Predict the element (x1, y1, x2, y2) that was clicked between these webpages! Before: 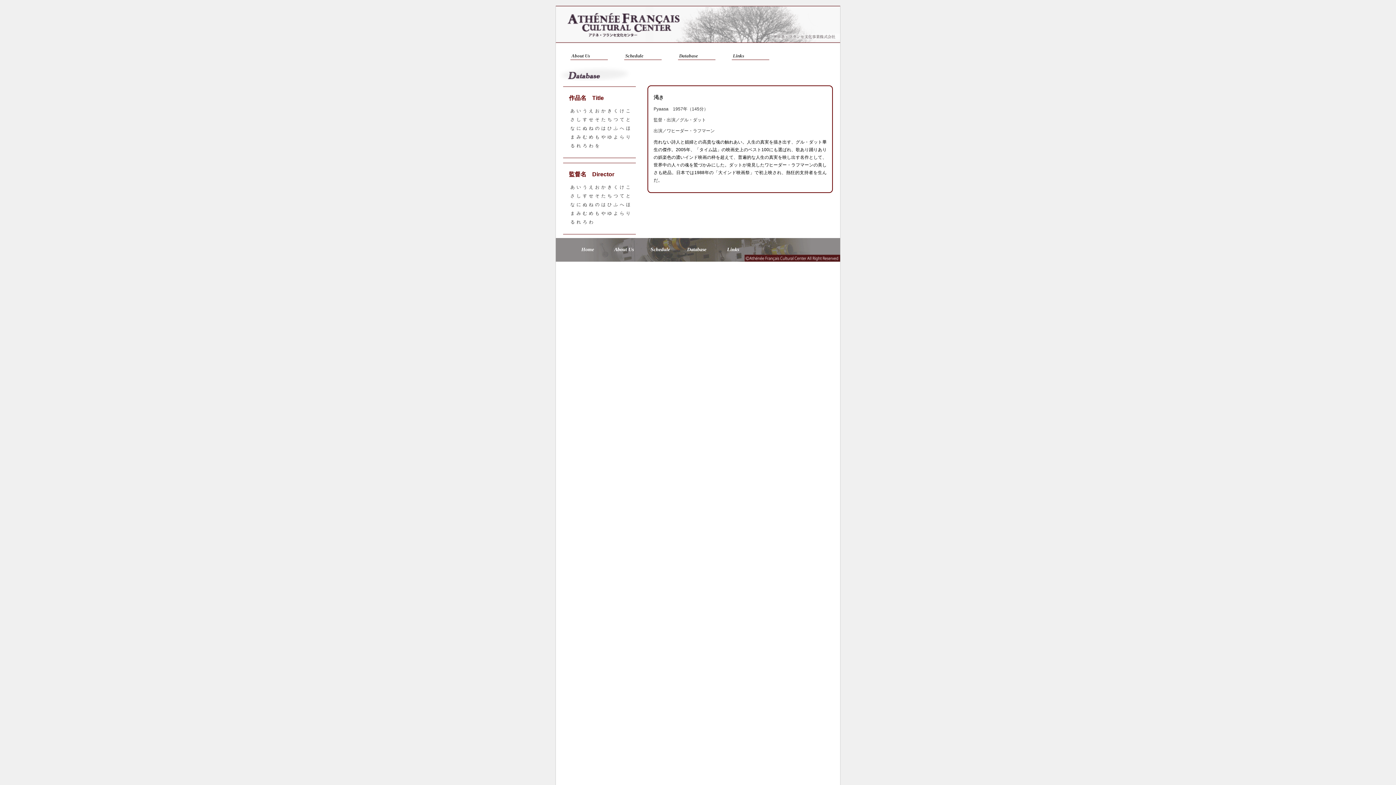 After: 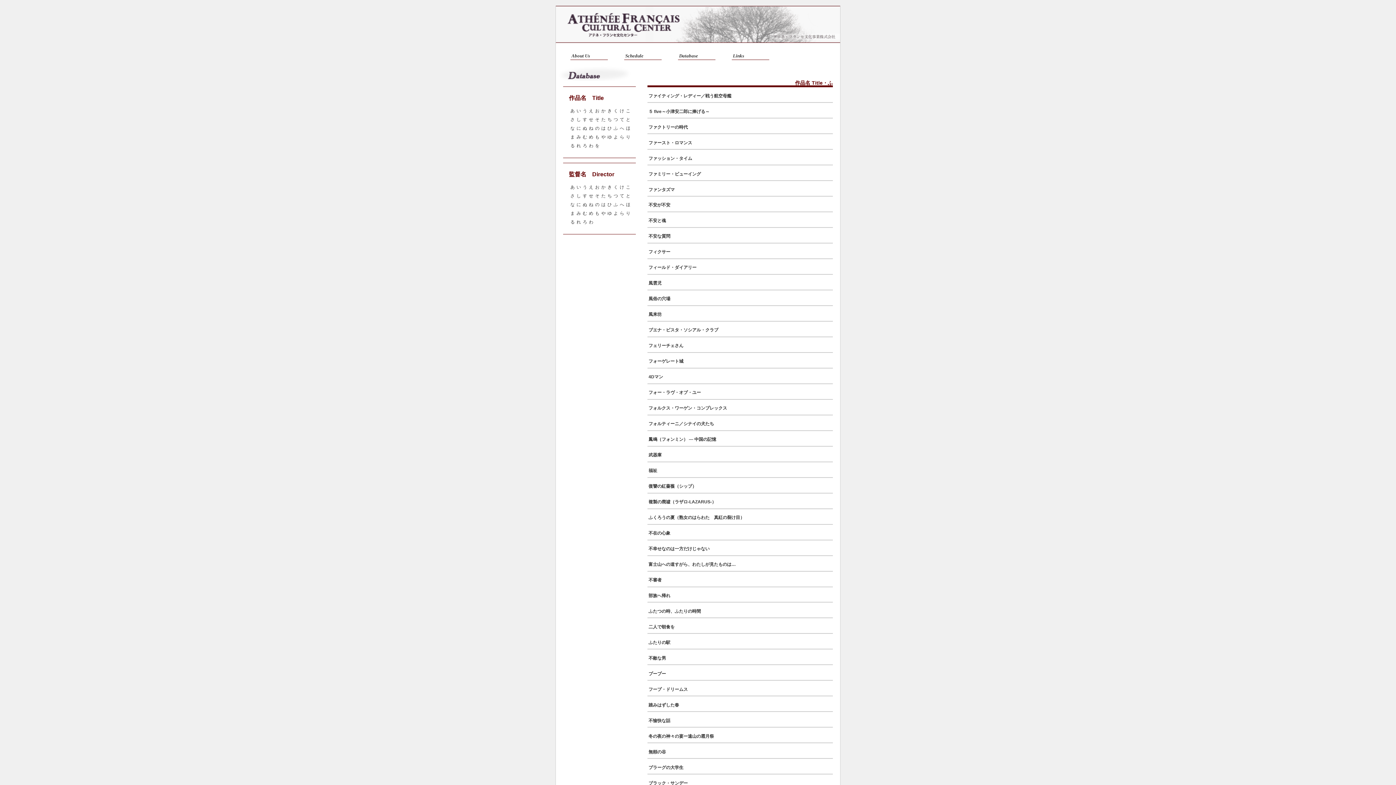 Action: label: ふ bbox: (613, 125, 620, 130)